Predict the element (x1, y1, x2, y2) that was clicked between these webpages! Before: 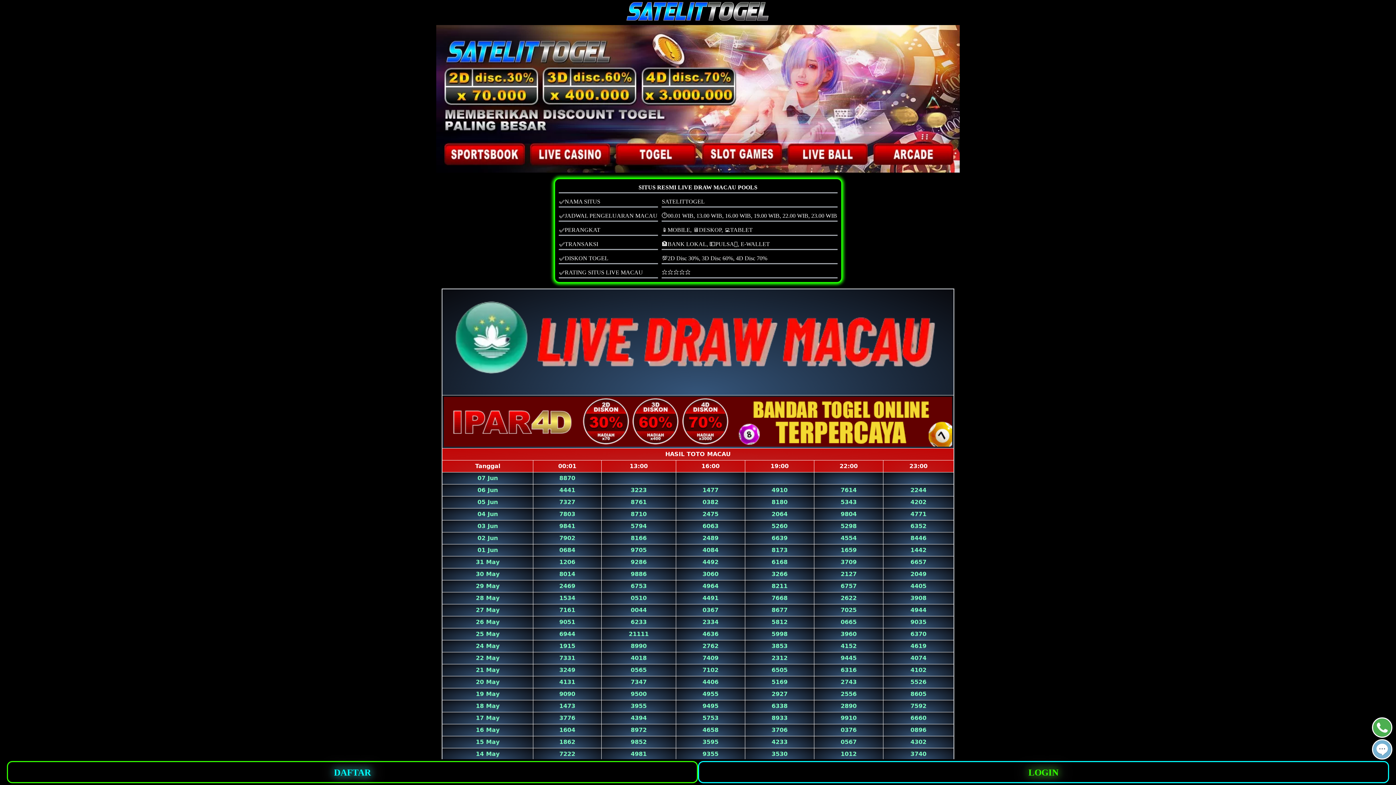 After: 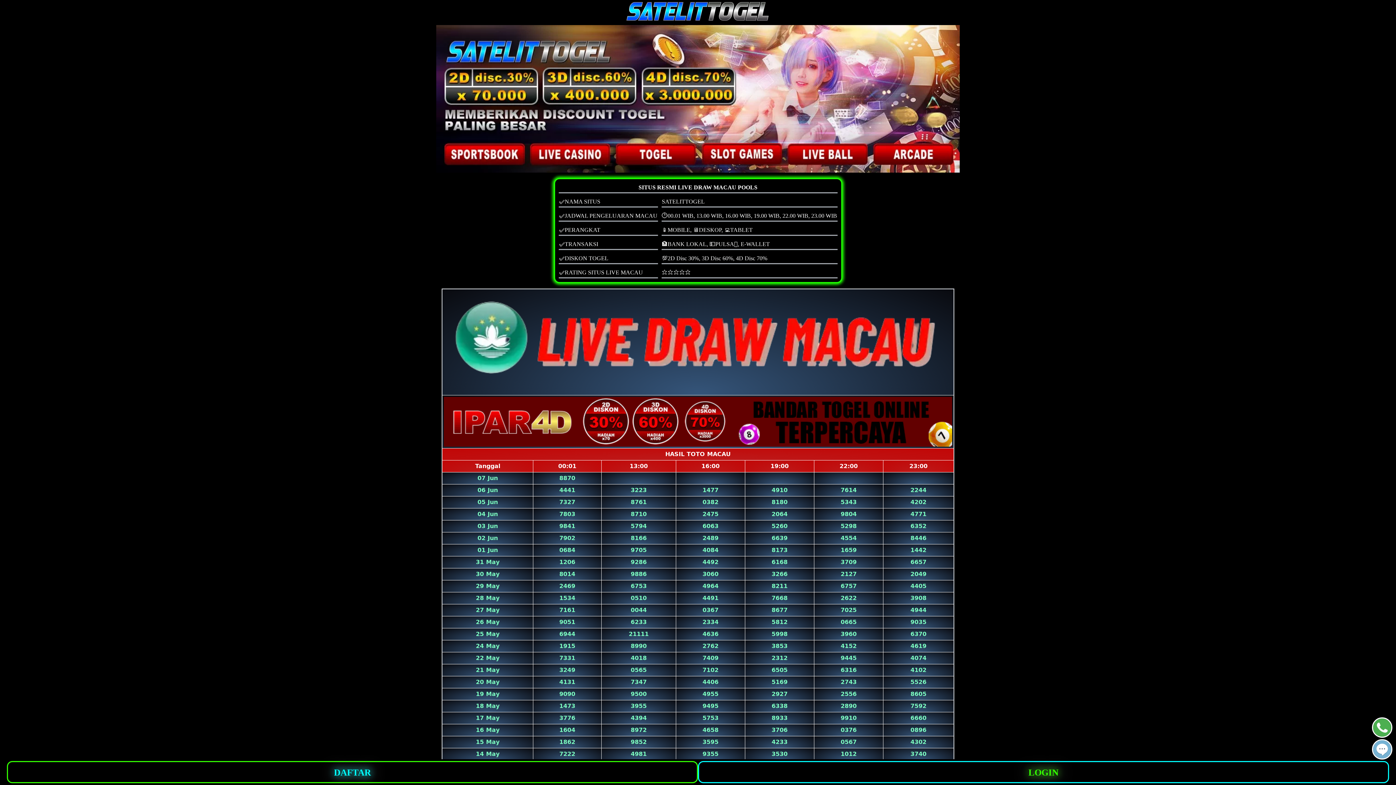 Action: bbox: (436, 25, 960, 172)